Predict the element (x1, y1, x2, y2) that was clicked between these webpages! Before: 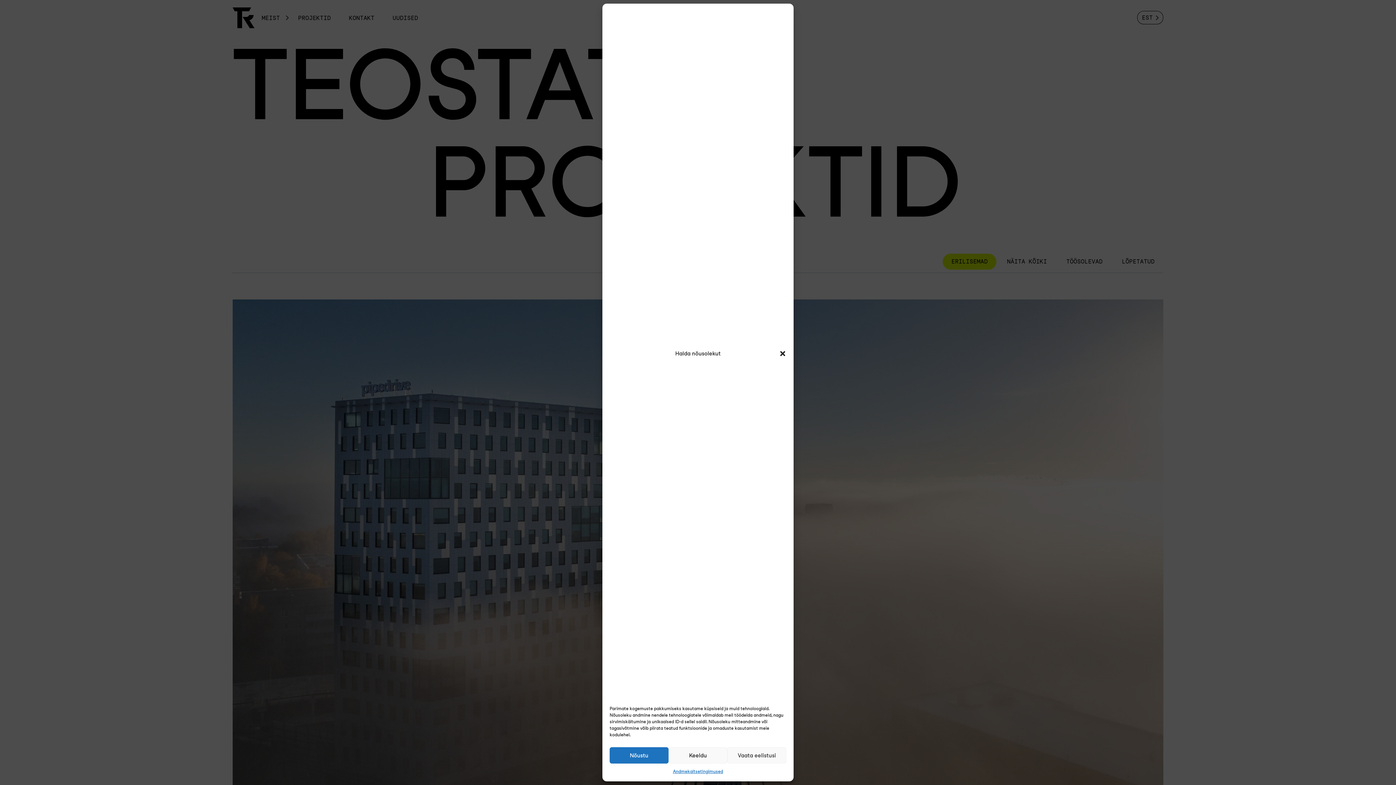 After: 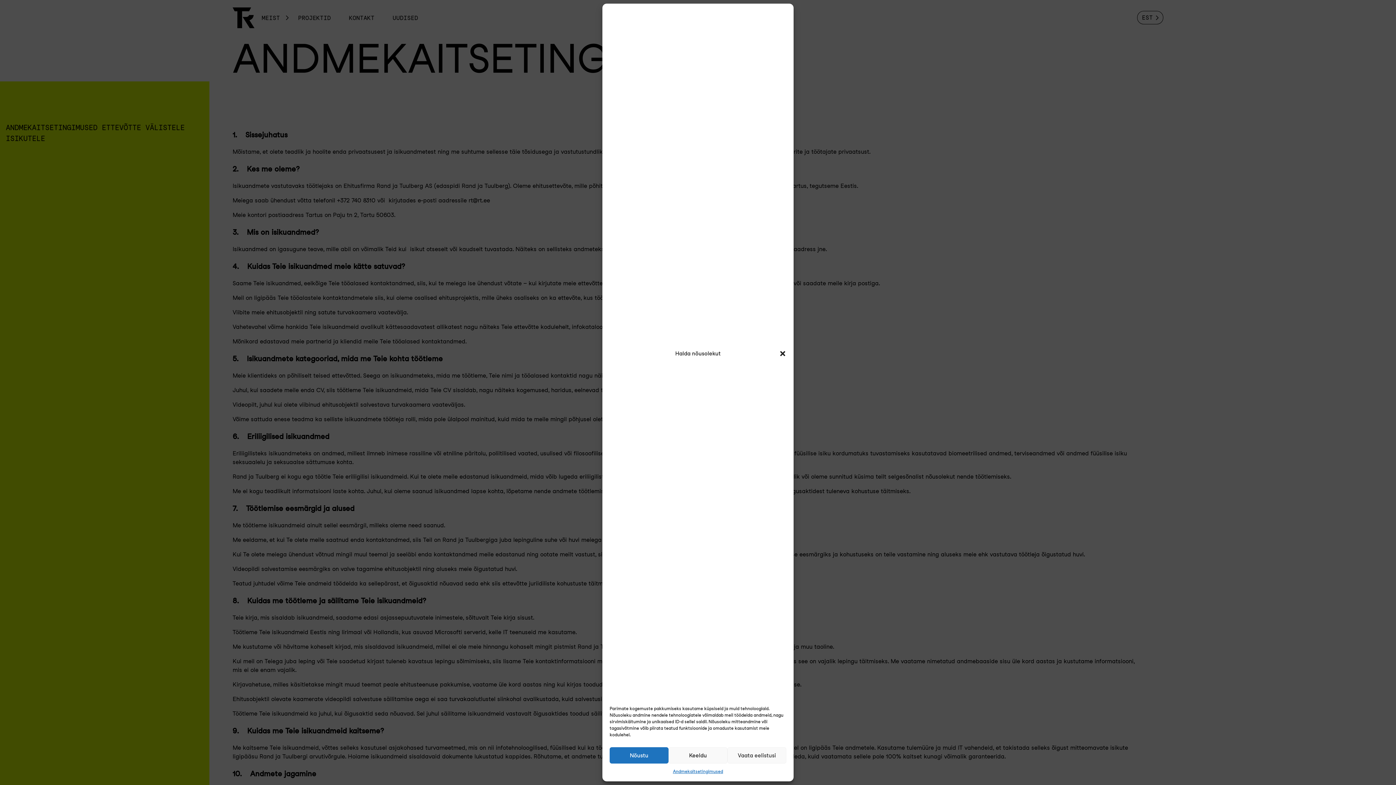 Action: bbox: (673, 767, 723, 776) label: Andmekaitsetingimused